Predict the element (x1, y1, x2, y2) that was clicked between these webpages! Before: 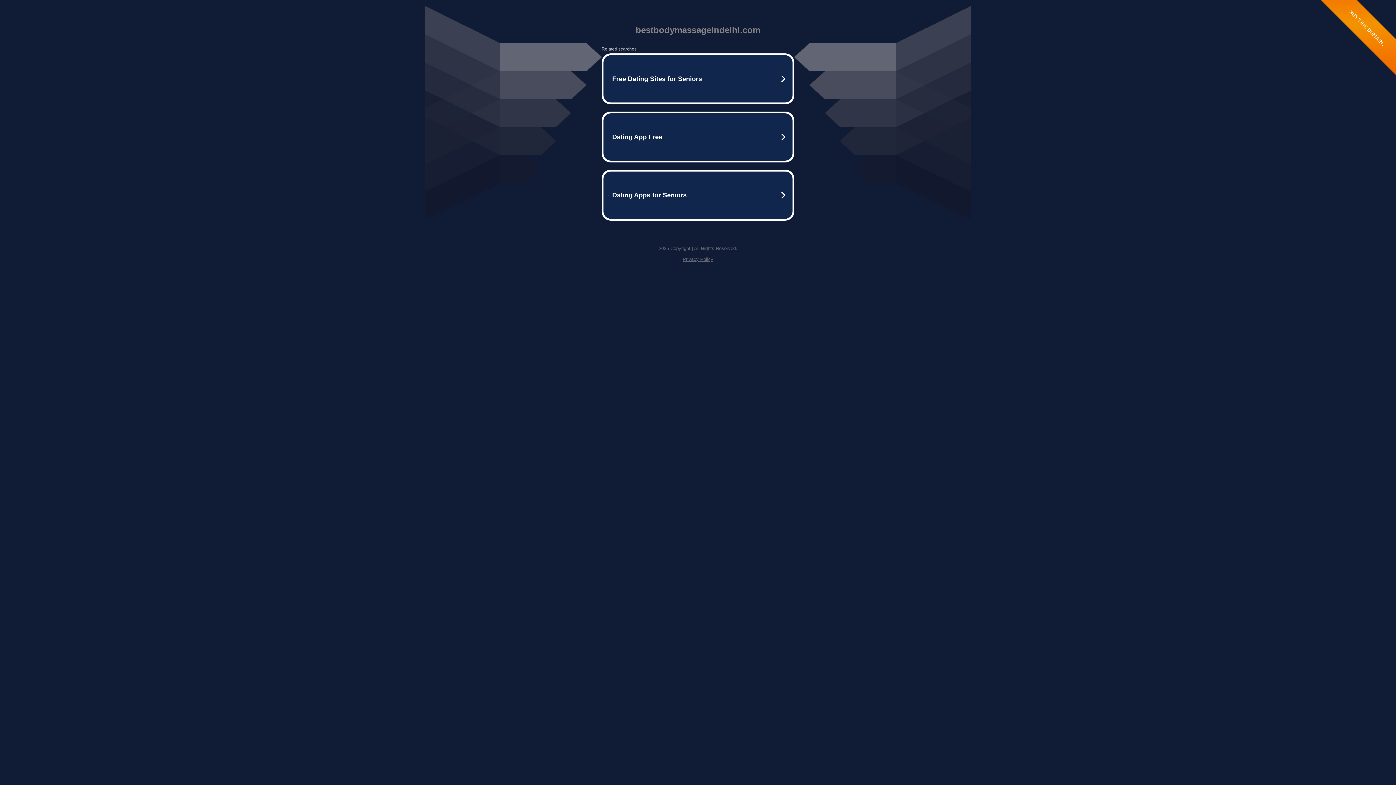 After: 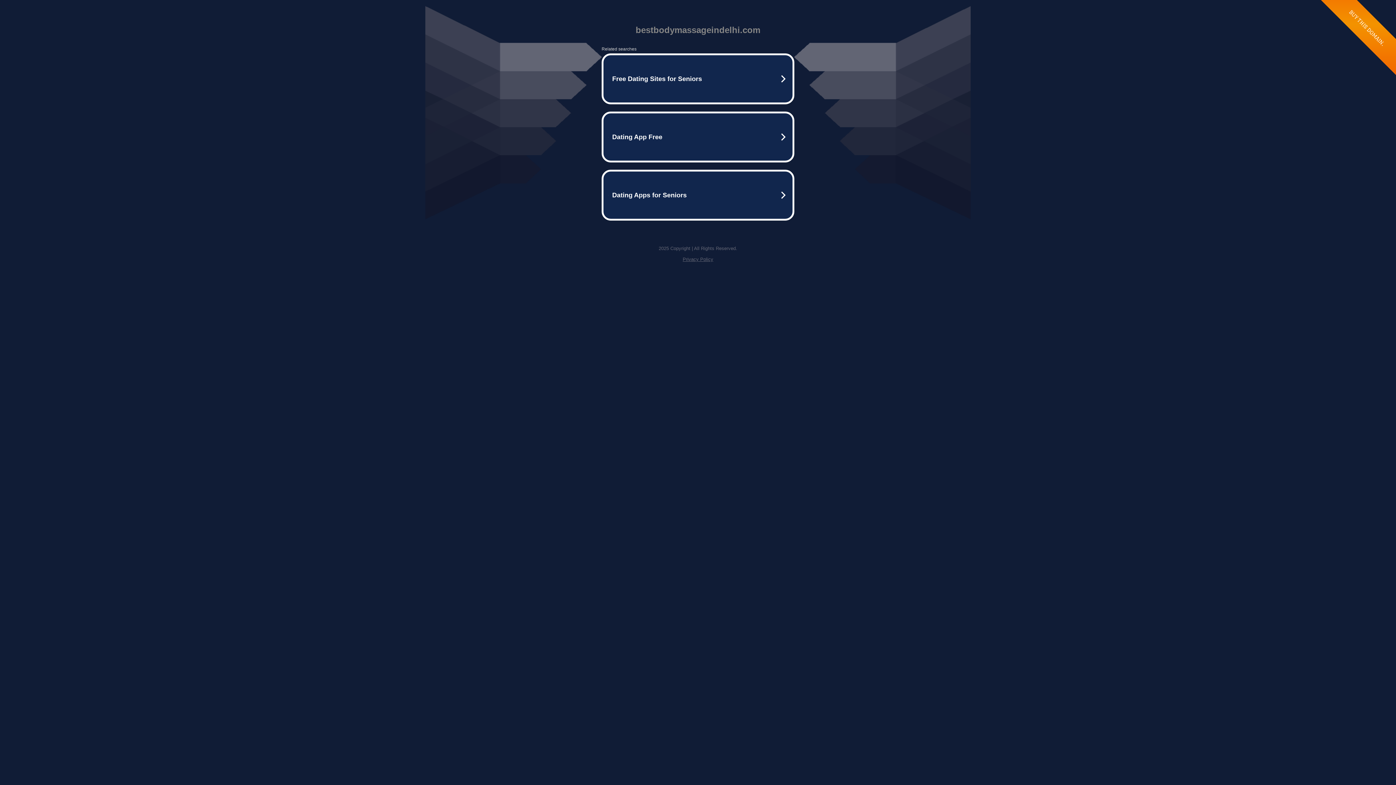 Action: bbox: (682, 256, 713, 262) label: Privacy Policy